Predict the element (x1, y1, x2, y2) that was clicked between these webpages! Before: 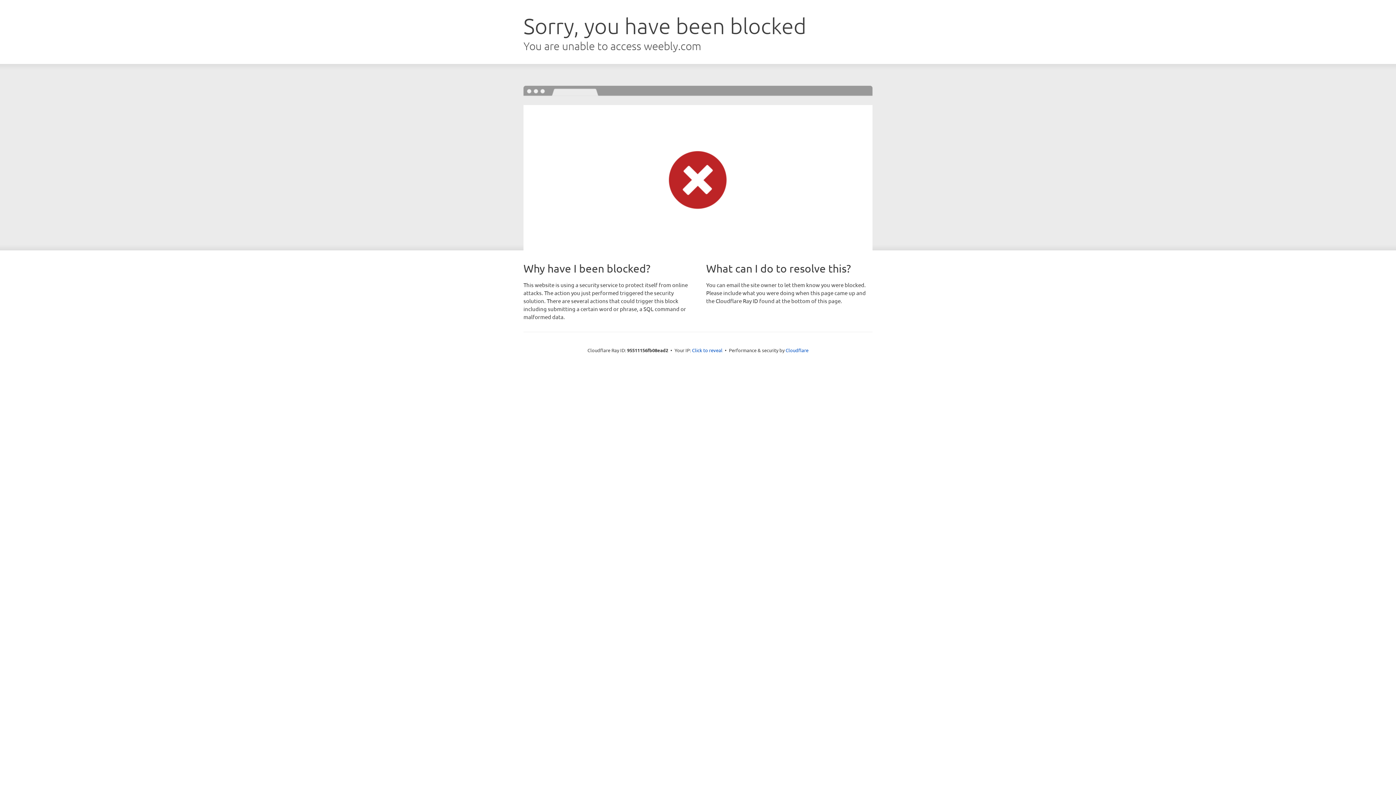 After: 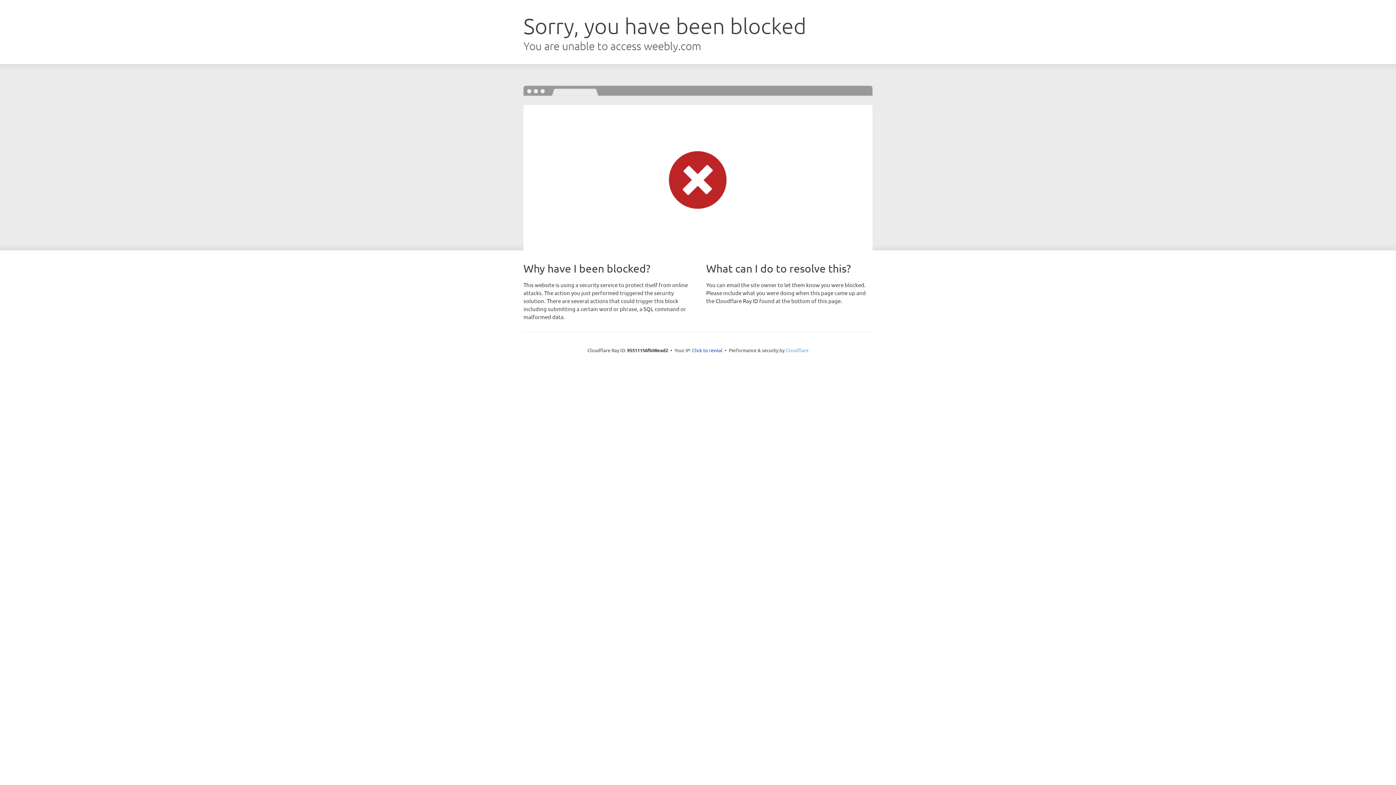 Action: label: Cloudflare bbox: (785, 347, 808, 353)